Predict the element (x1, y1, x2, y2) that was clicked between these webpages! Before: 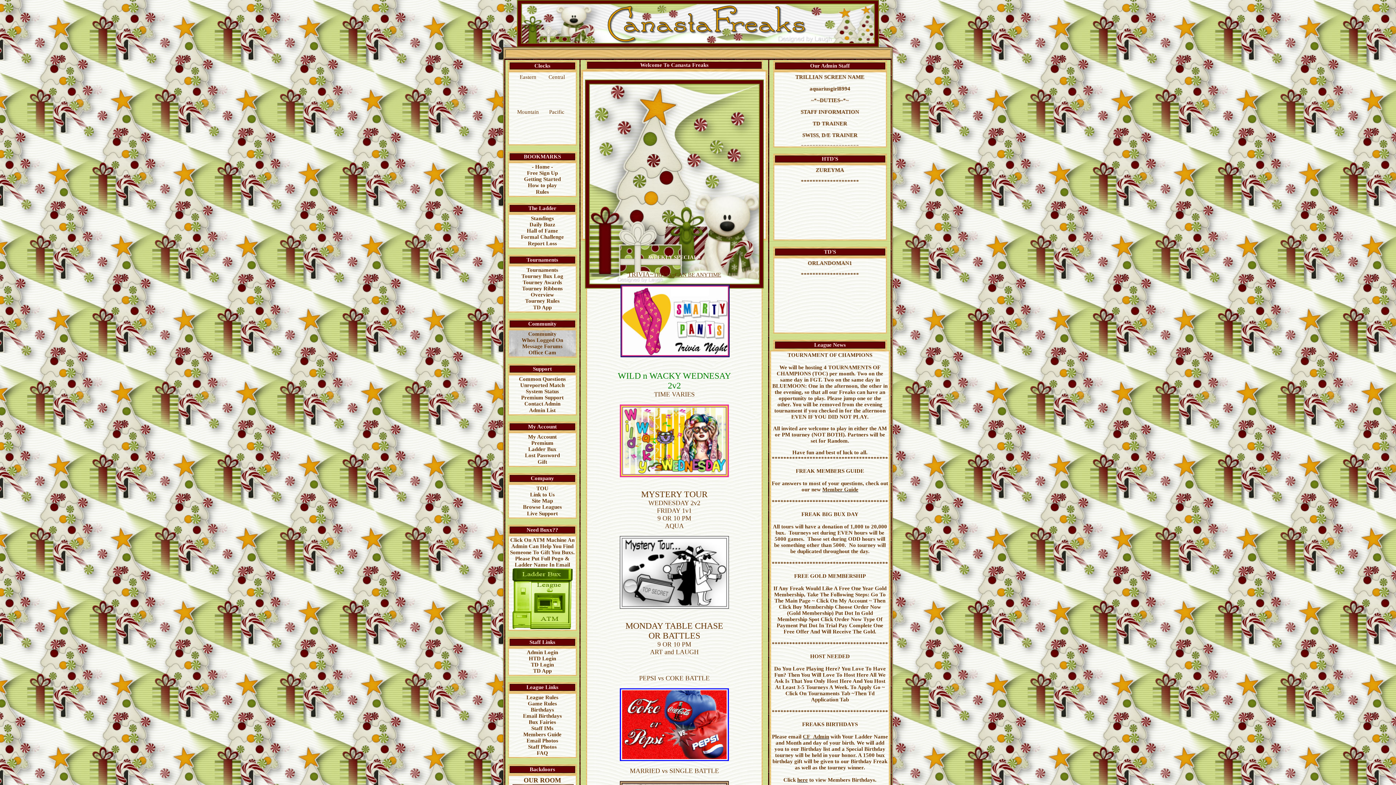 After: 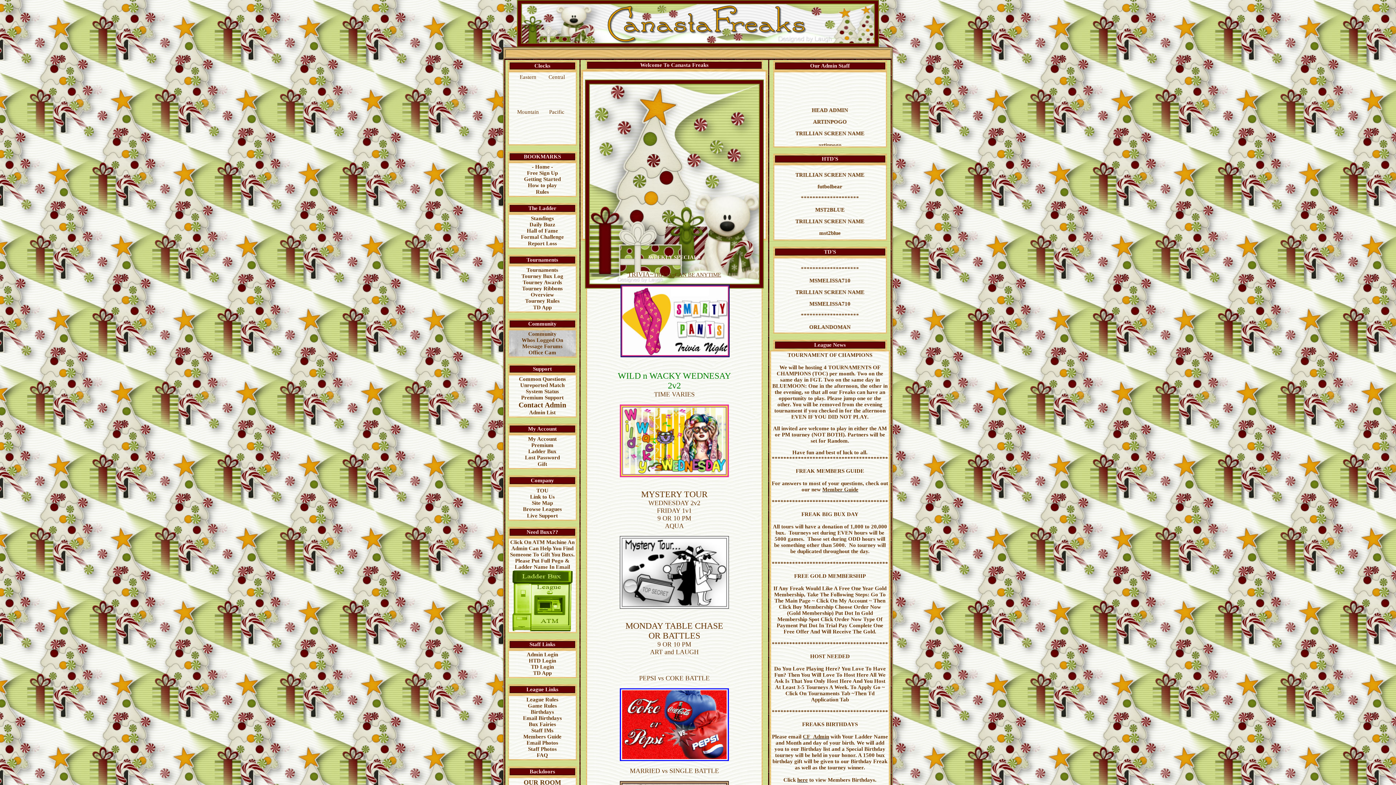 Action: label: Contact Admin bbox: (524, 401, 560, 406)